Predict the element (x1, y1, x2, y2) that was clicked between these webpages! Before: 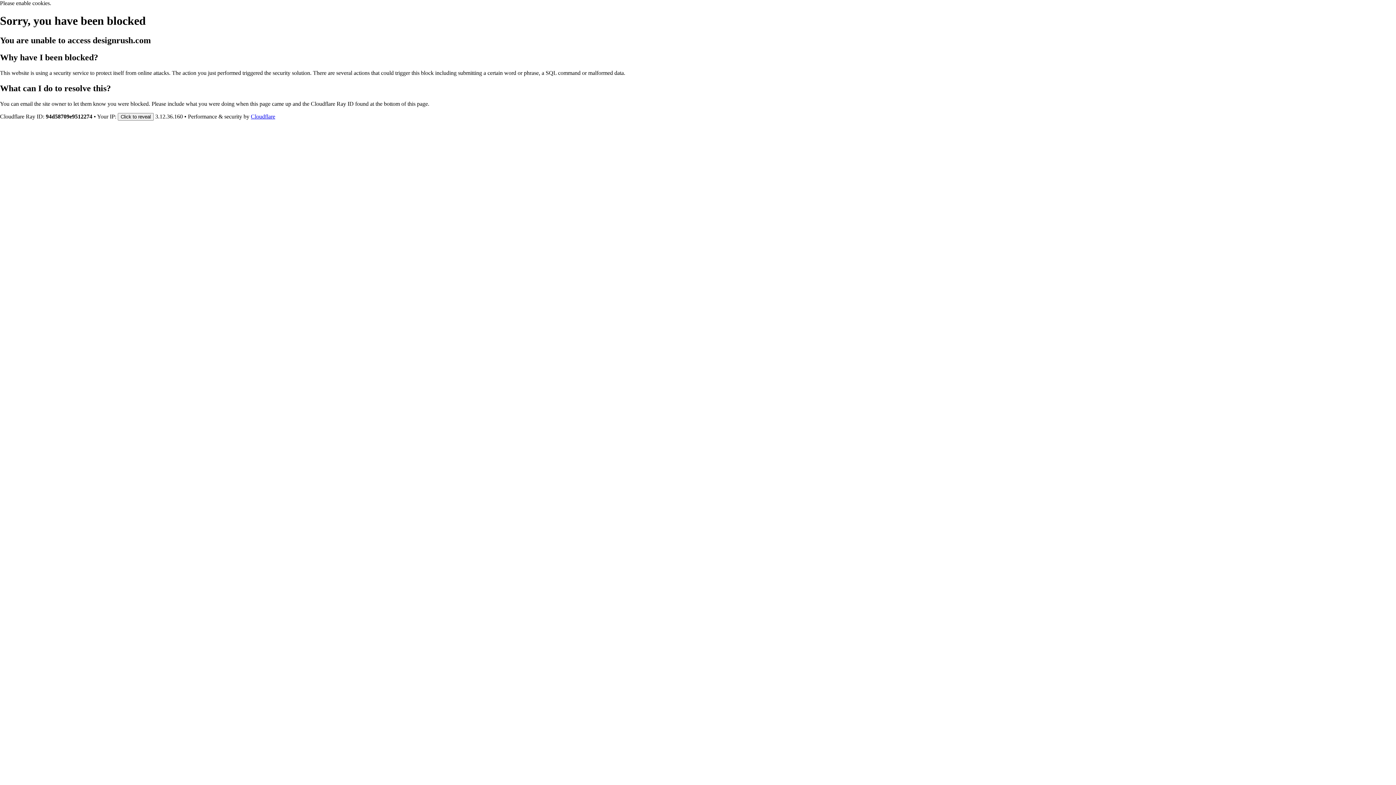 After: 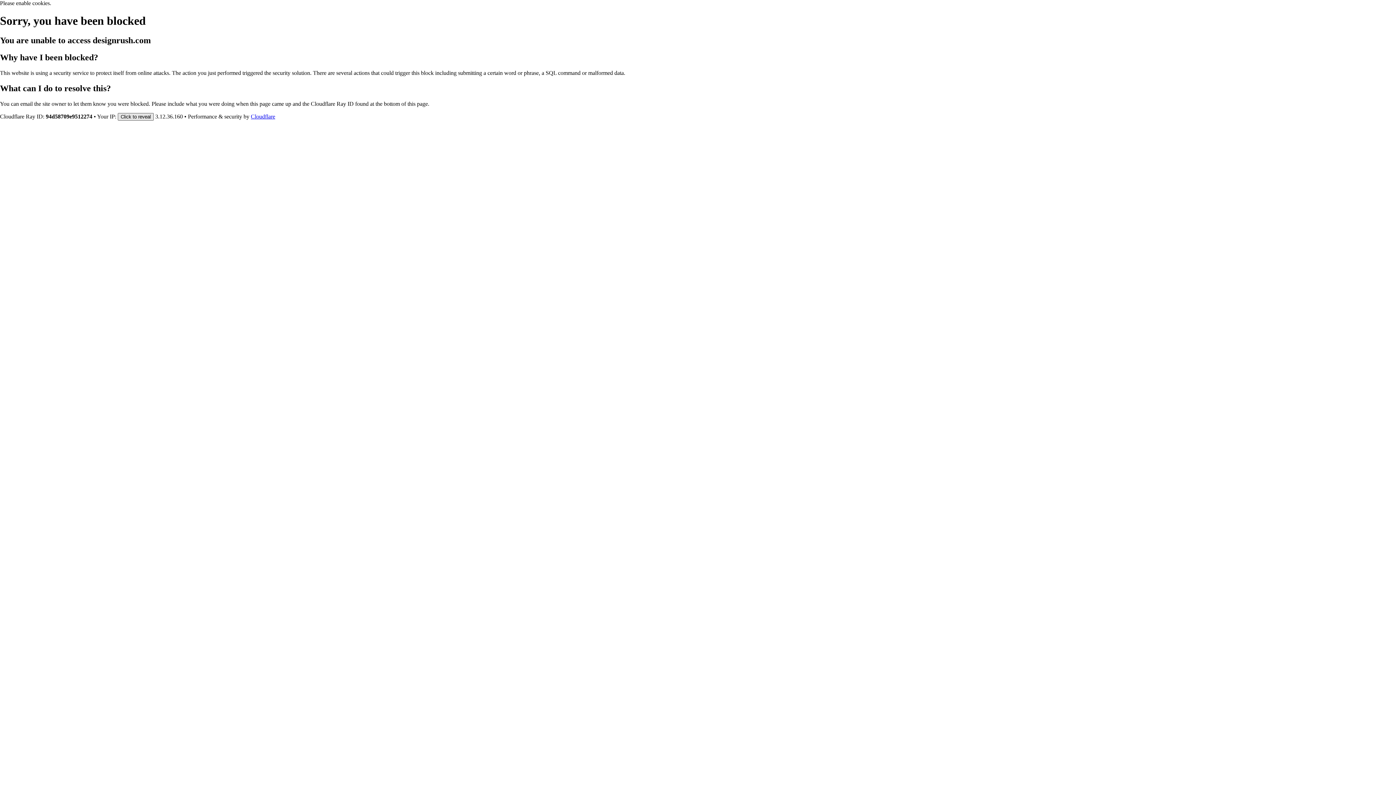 Action: bbox: (117, 112, 153, 120) label: Click to reveal